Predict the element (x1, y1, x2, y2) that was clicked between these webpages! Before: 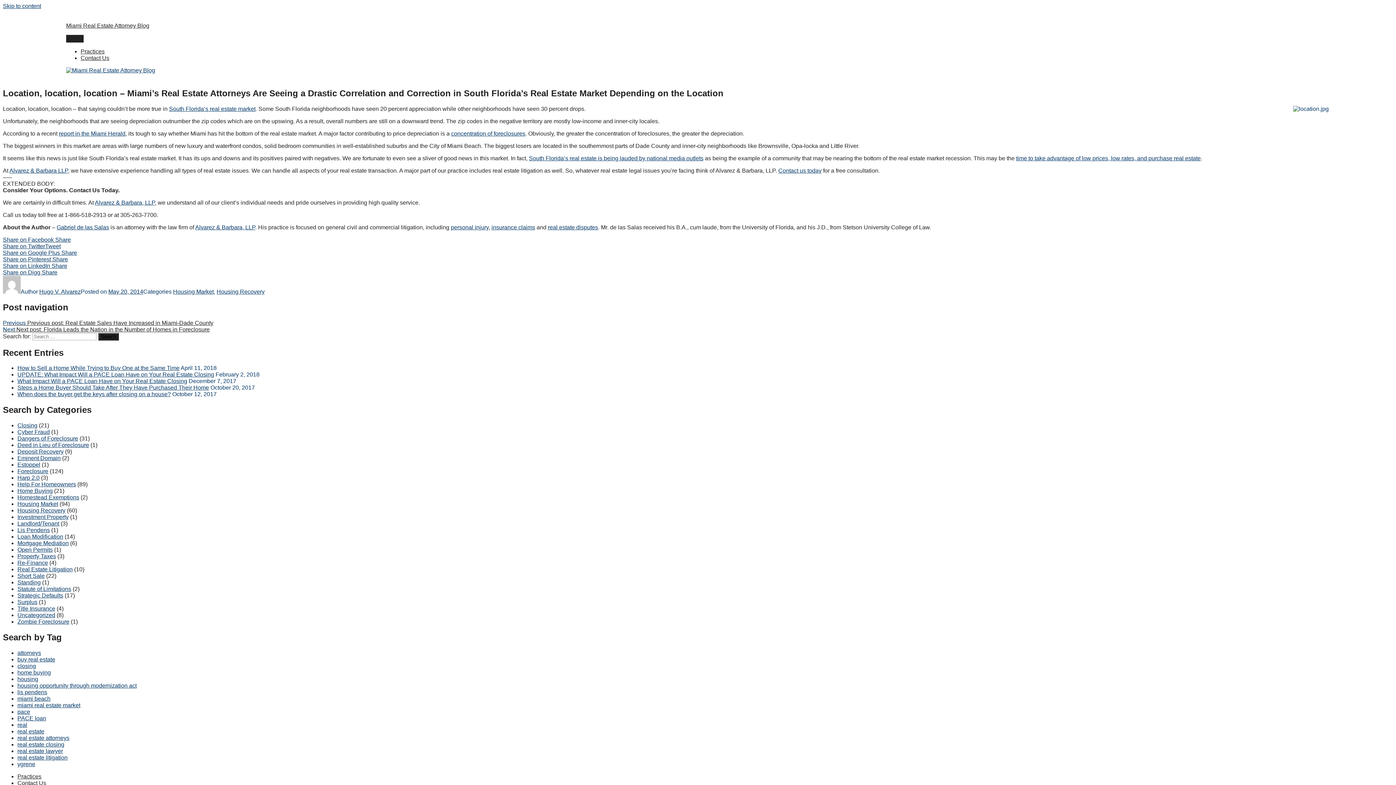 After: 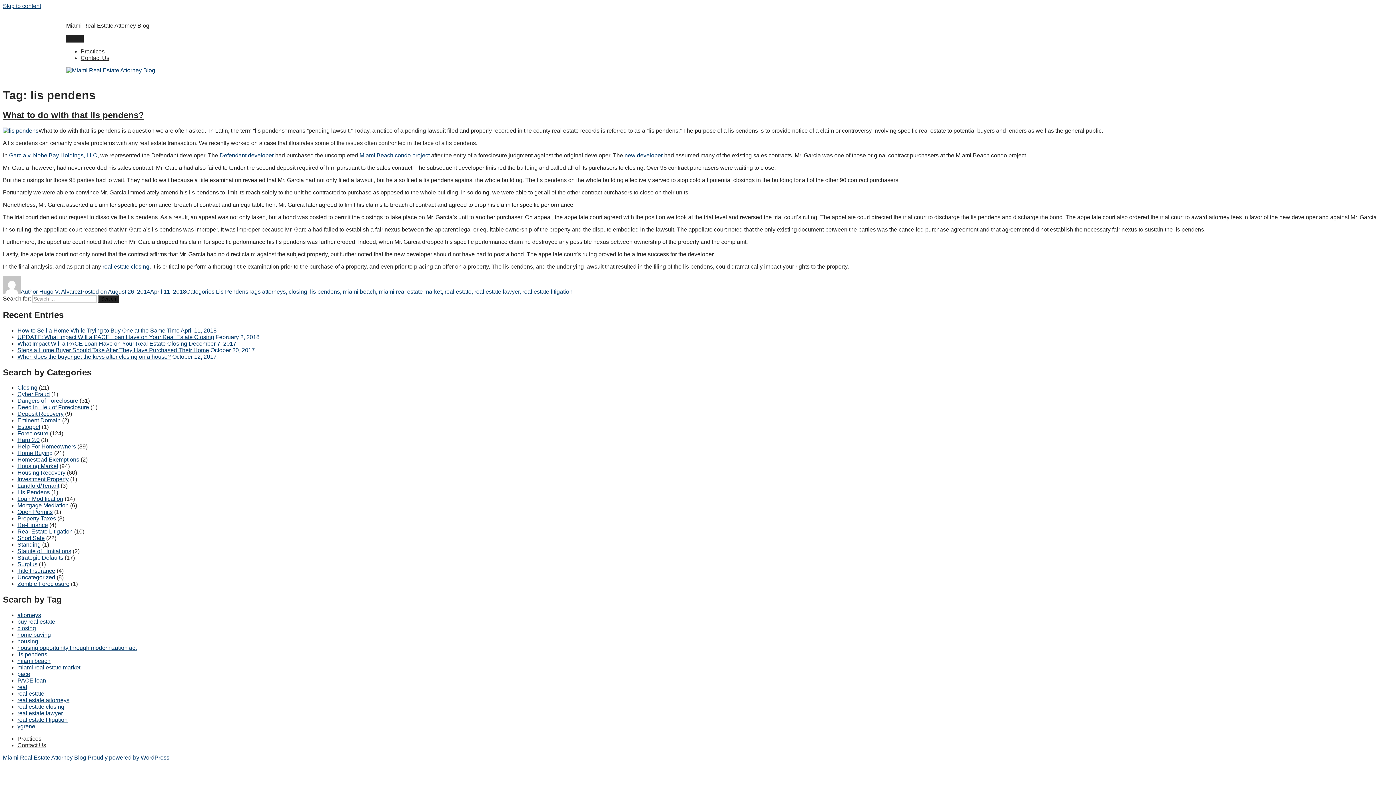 Action: label: lis pendens bbox: (17, 689, 47, 695)